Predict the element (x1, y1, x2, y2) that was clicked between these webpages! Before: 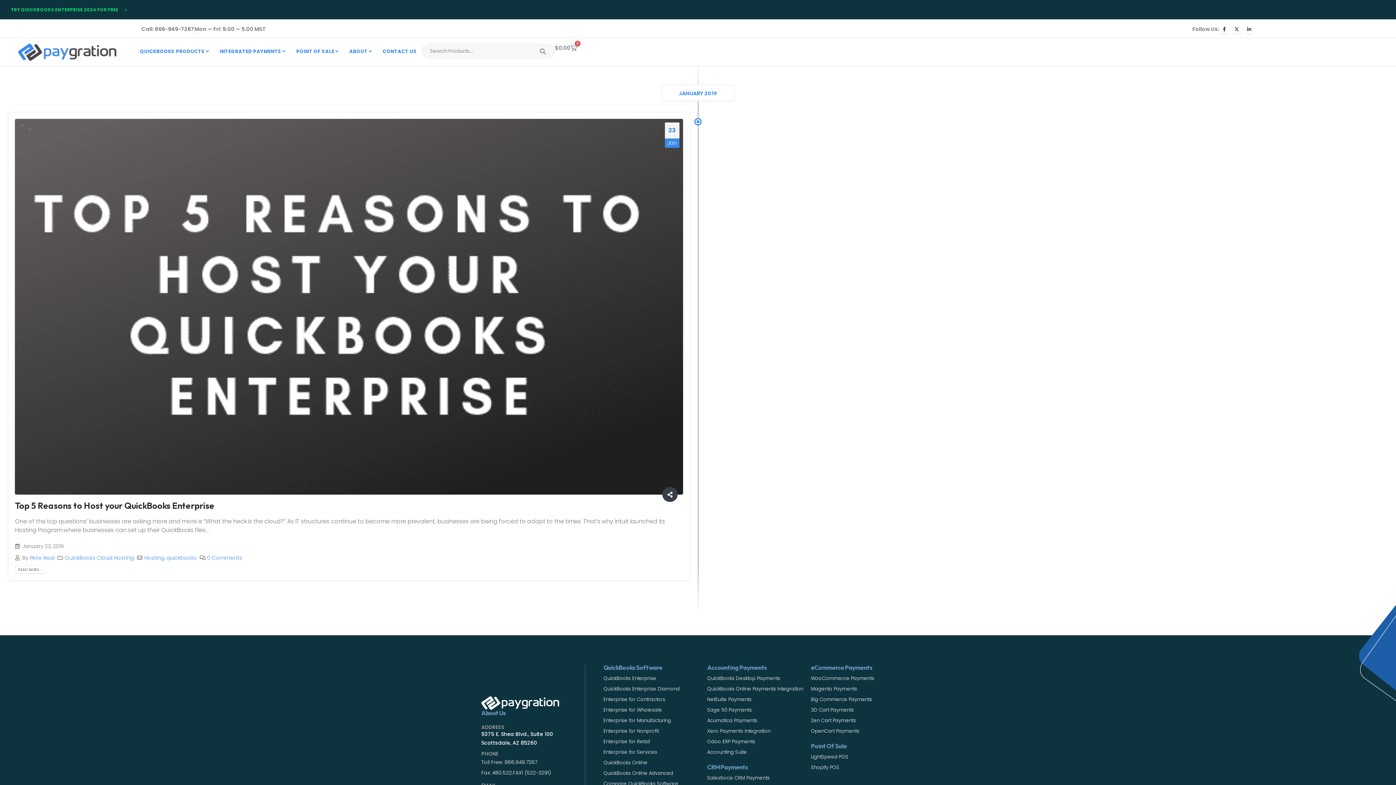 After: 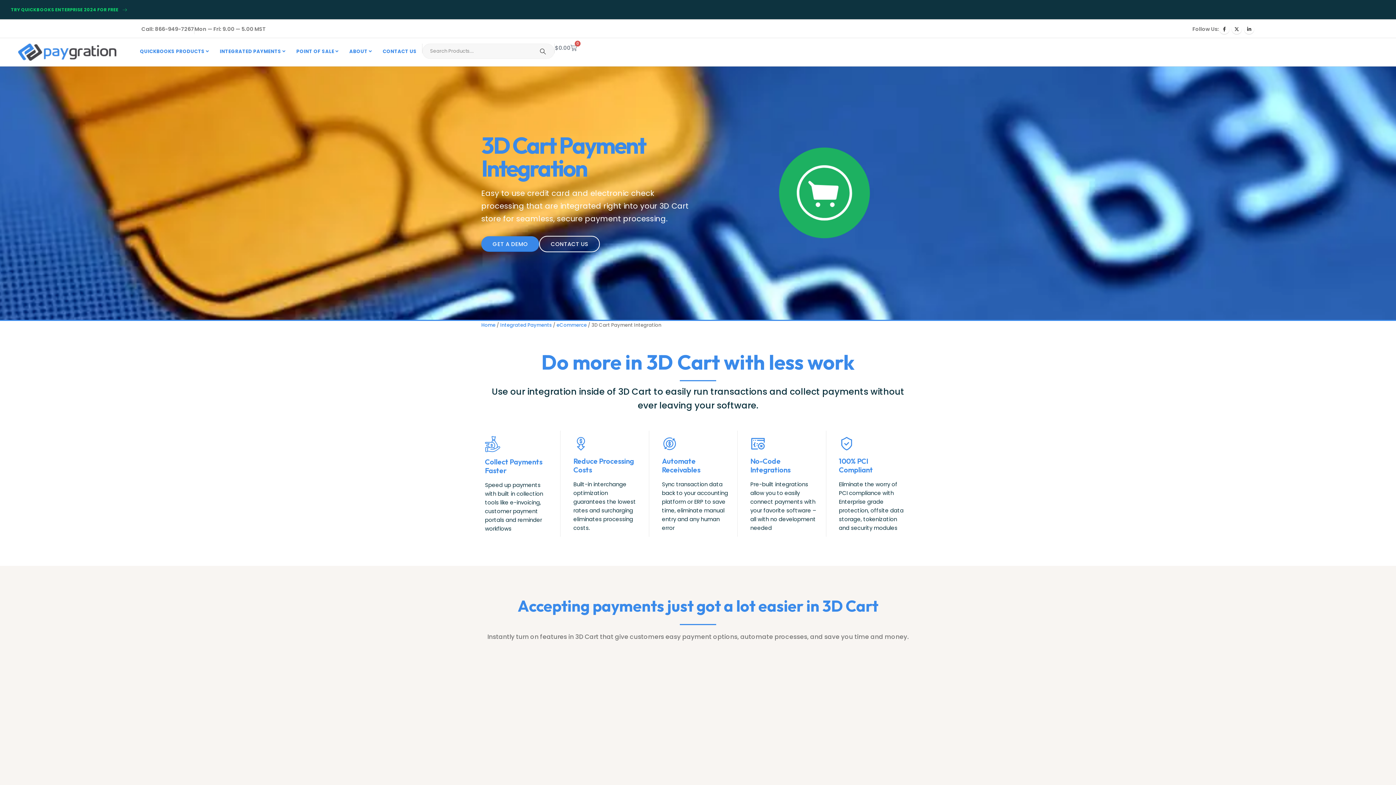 Action: label: 3D Cart Payments bbox: (811, 704, 914, 714)